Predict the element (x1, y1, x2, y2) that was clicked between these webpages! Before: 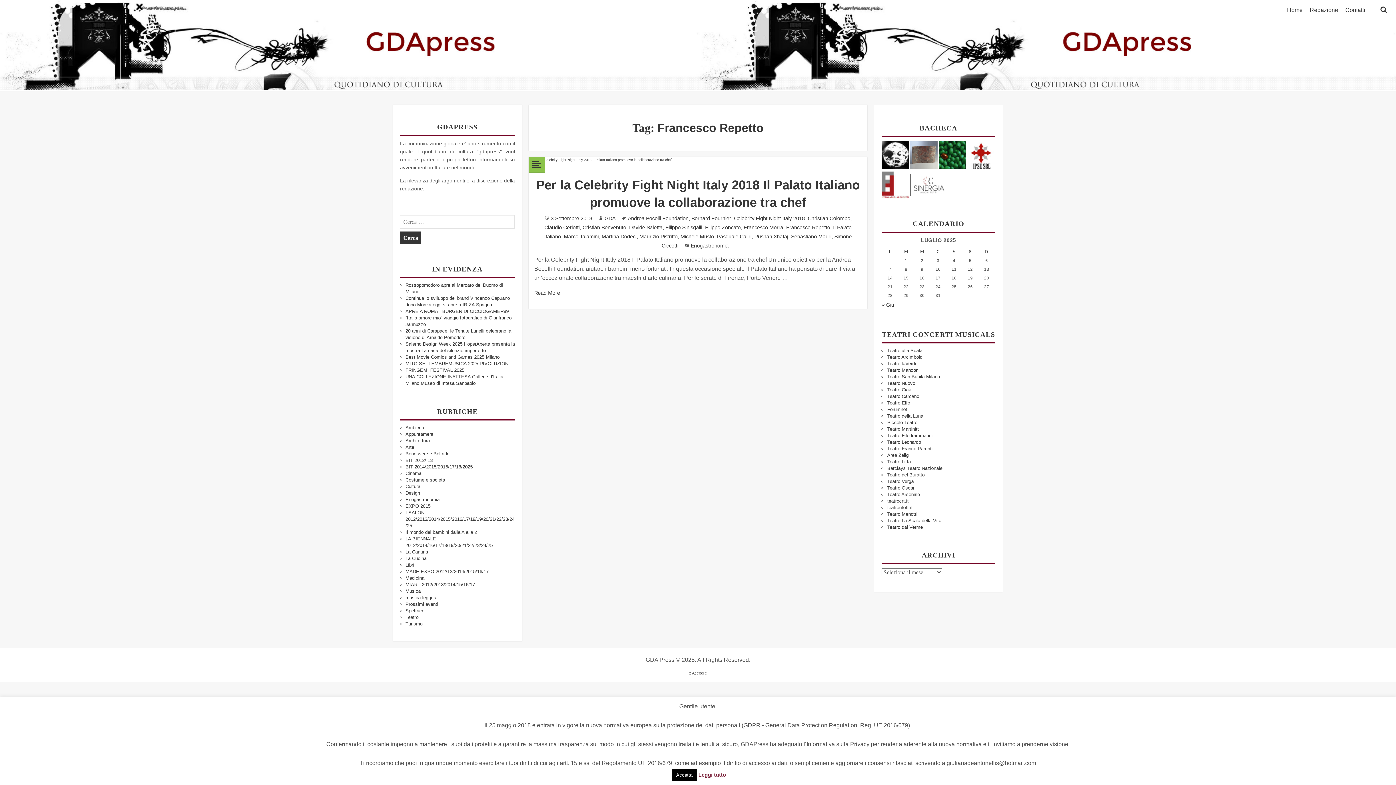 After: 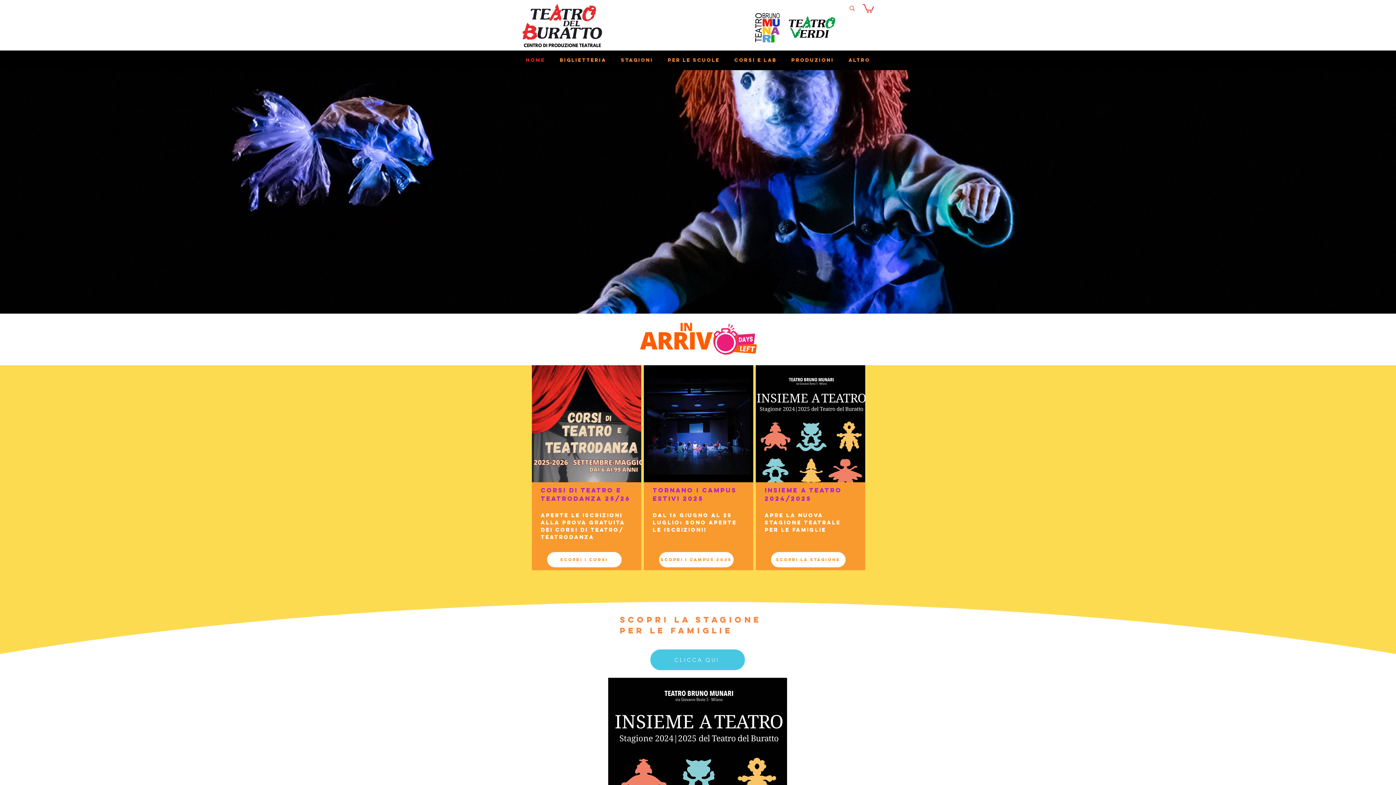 Action: label: Teatro del Buratto bbox: (887, 472, 924, 477)